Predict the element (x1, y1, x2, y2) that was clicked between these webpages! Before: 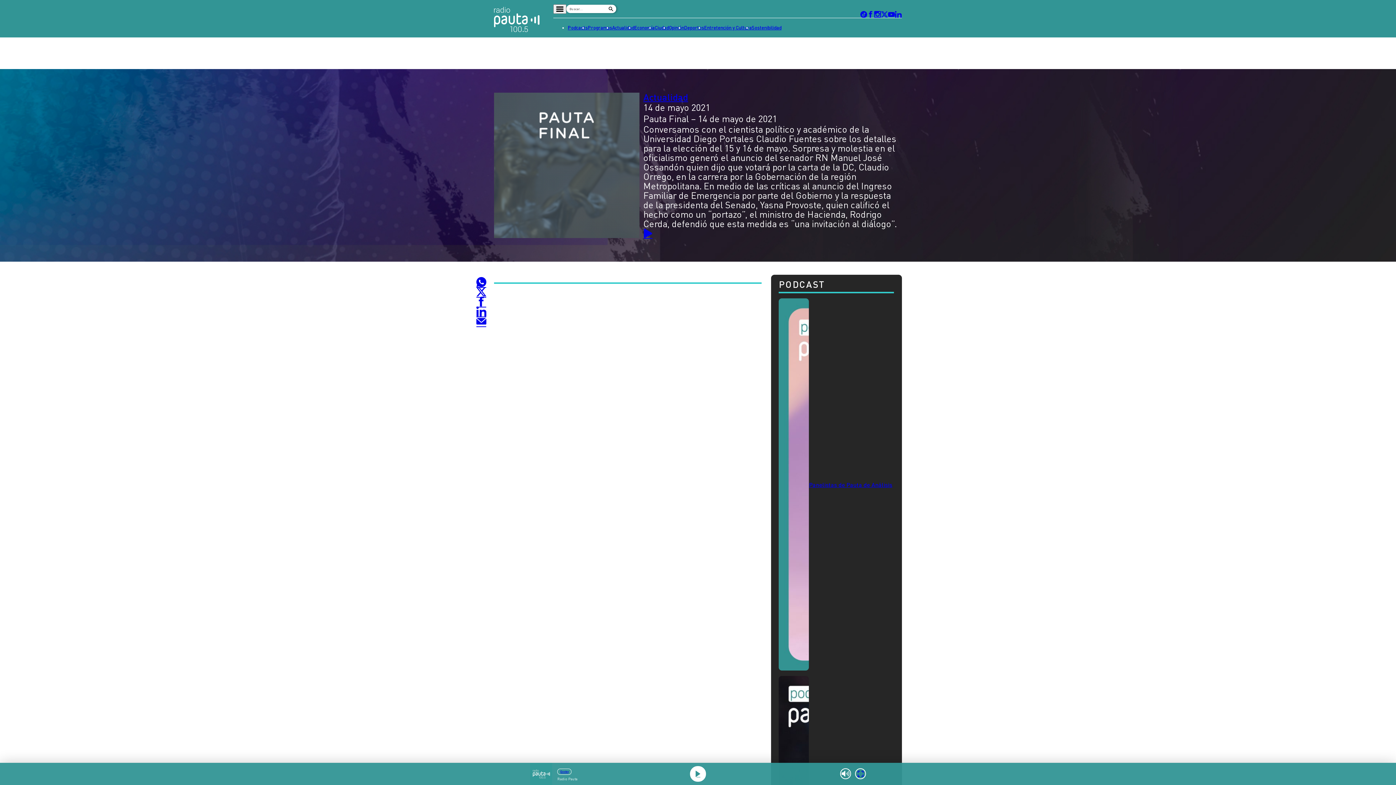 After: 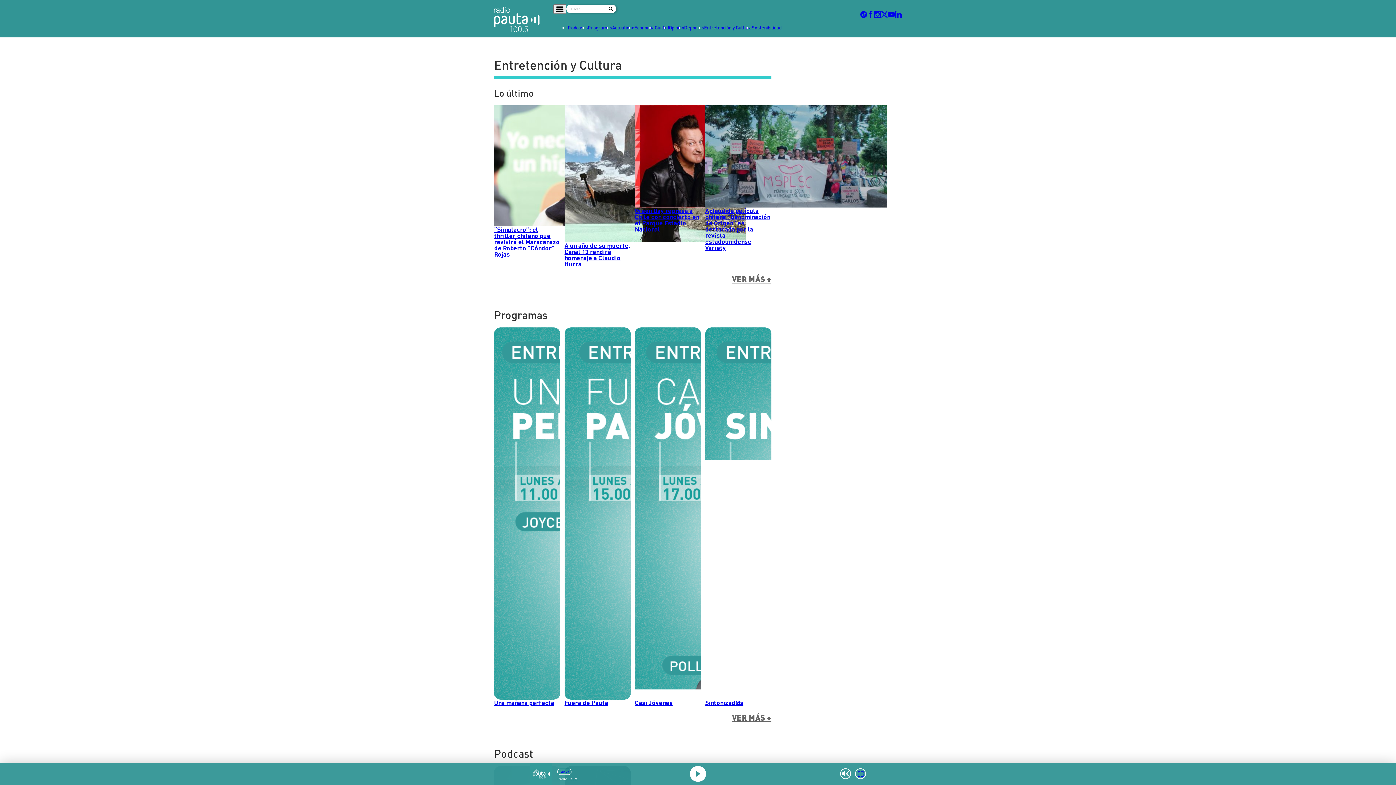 Action: bbox: (704, 23, 751, 32) label: Entretención y Cultura